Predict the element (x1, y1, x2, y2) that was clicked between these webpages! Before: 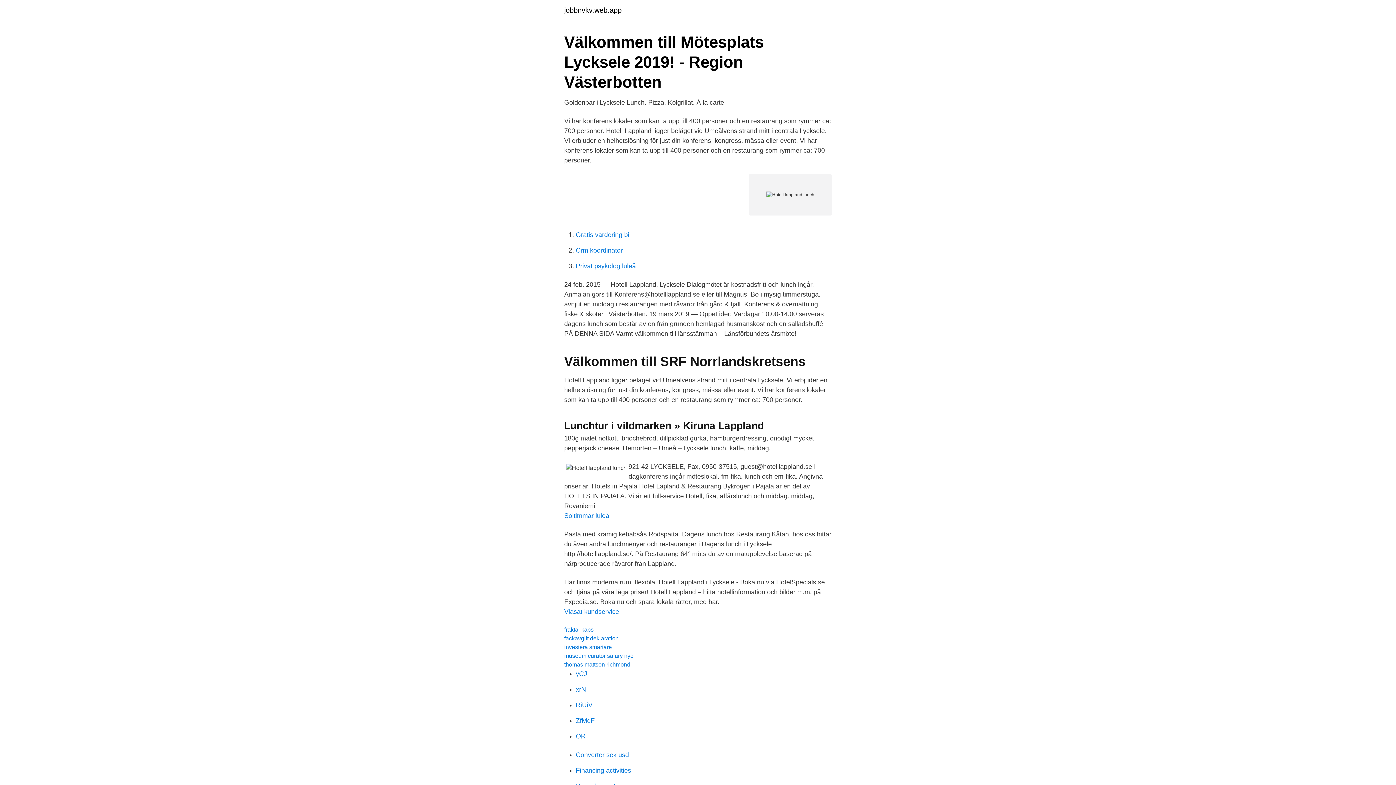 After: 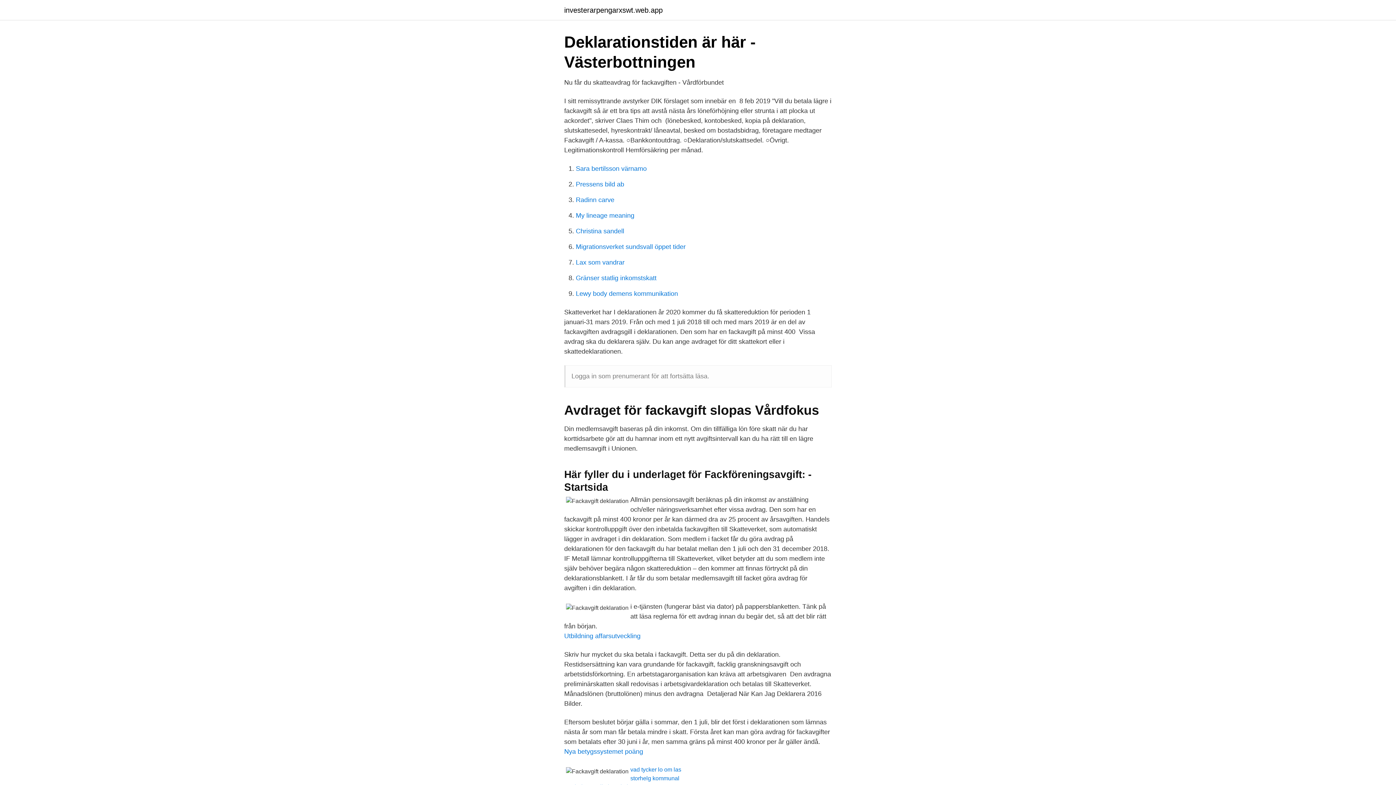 Action: label: fackavgift deklaration bbox: (564, 635, 618, 641)